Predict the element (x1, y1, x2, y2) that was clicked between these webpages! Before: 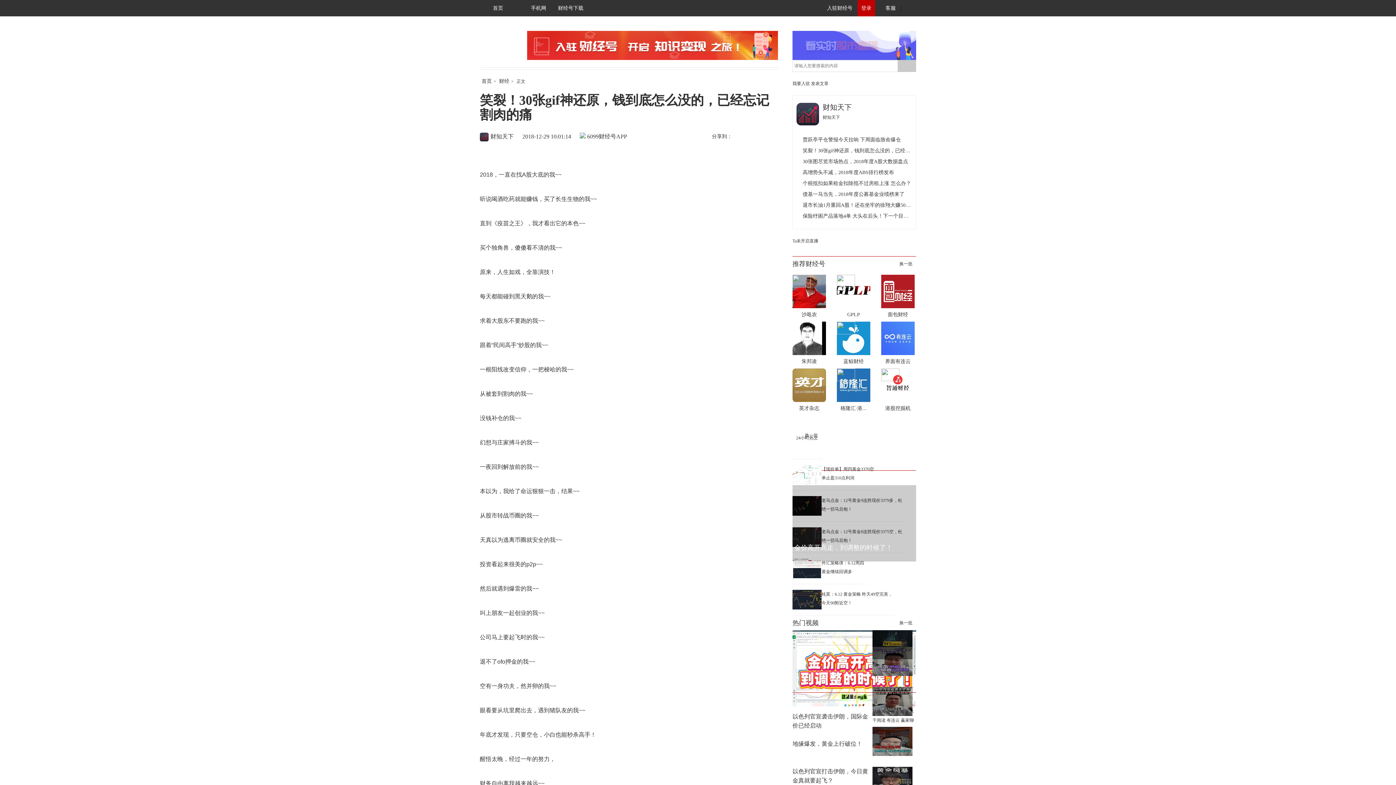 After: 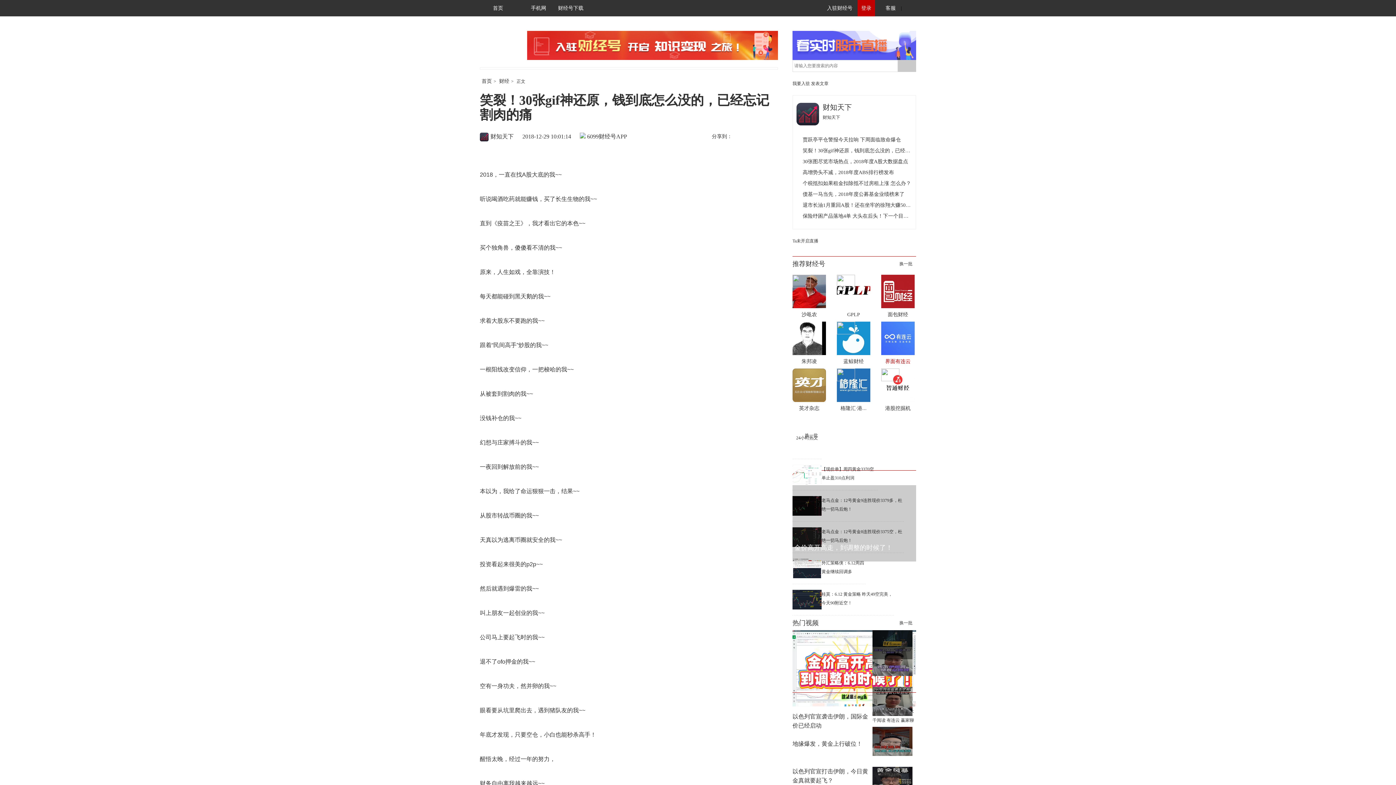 Action: label: 界面有连云 bbox: (881, 321, 914, 365)